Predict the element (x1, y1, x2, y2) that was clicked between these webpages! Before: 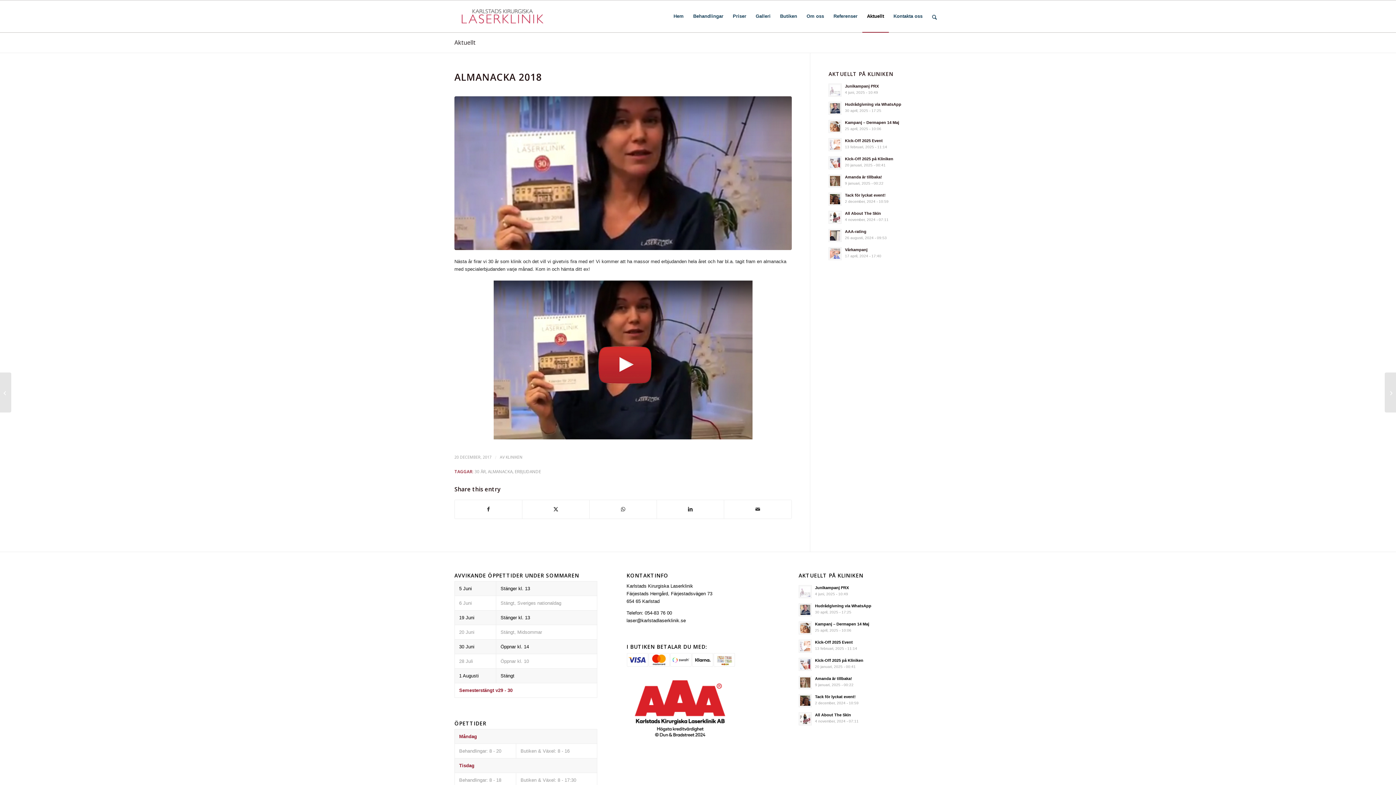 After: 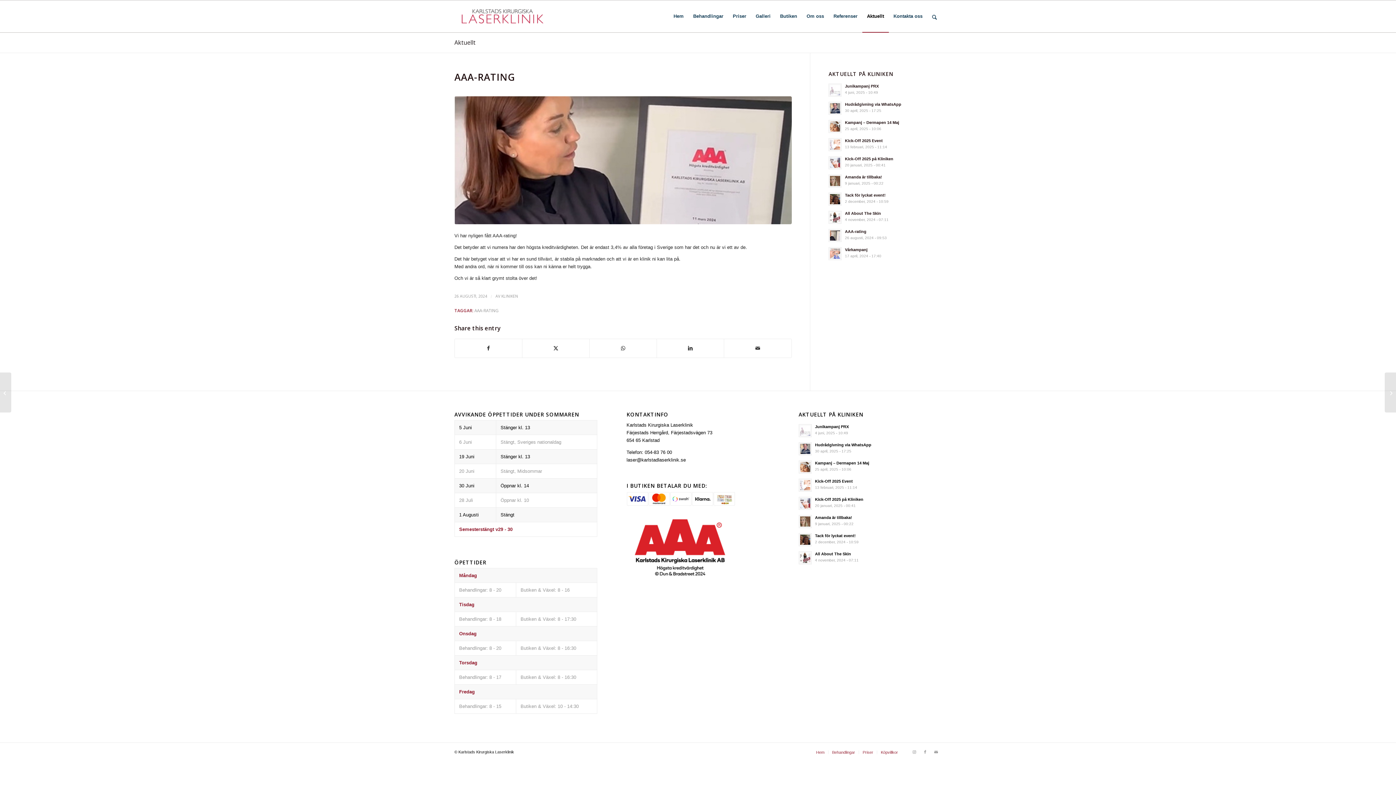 Action: label: AAA-rating bbox: (845, 229, 866, 233)